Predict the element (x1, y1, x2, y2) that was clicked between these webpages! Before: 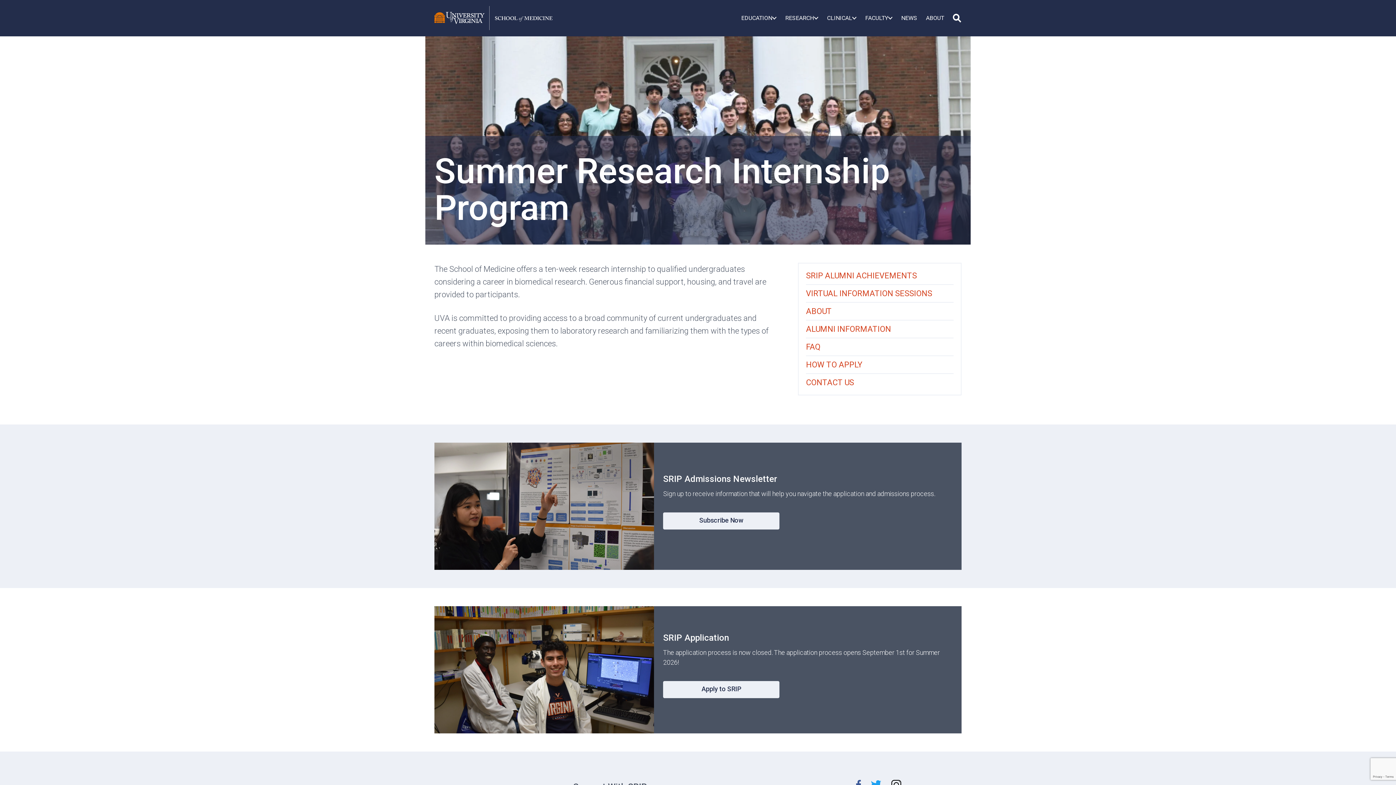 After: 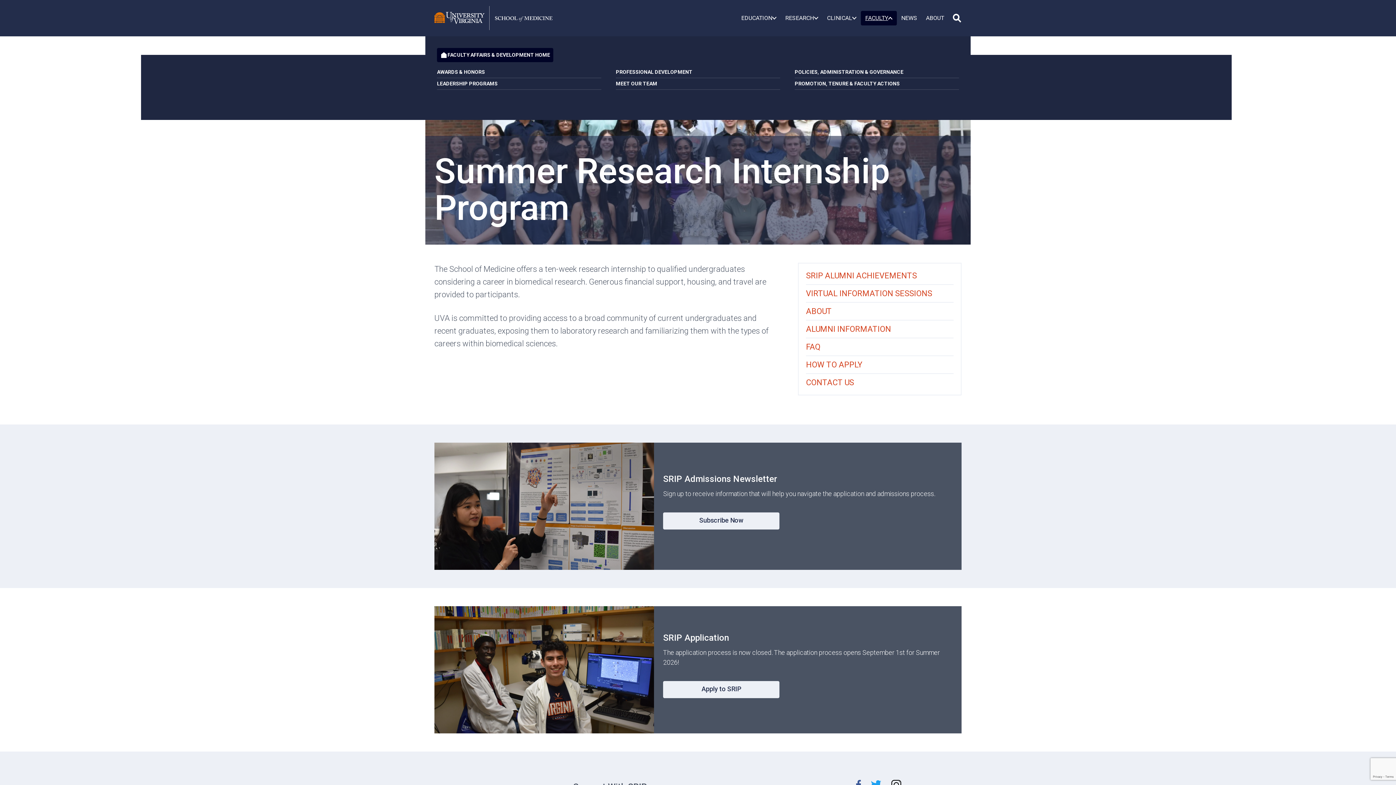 Action: bbox: (861, 10, 897, 25) label: FACULTY